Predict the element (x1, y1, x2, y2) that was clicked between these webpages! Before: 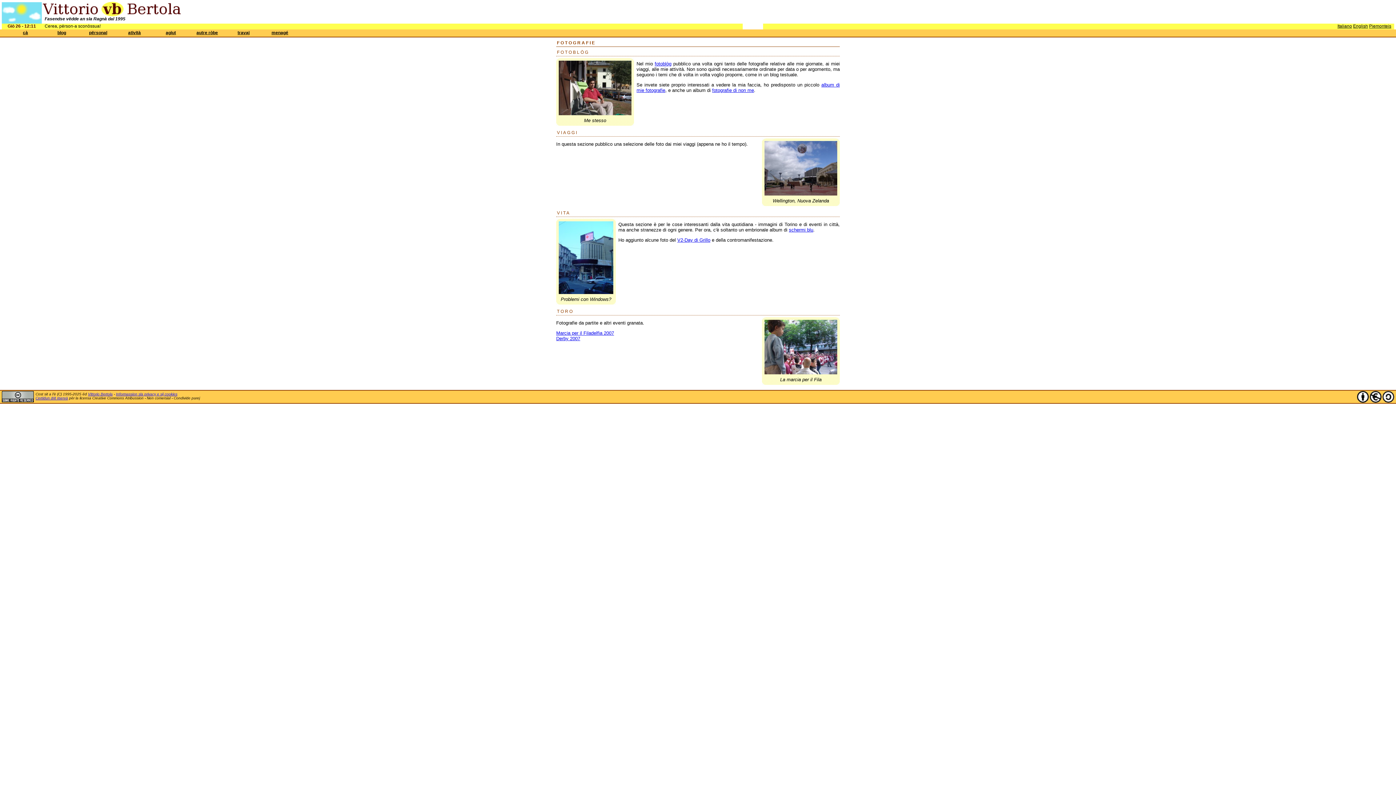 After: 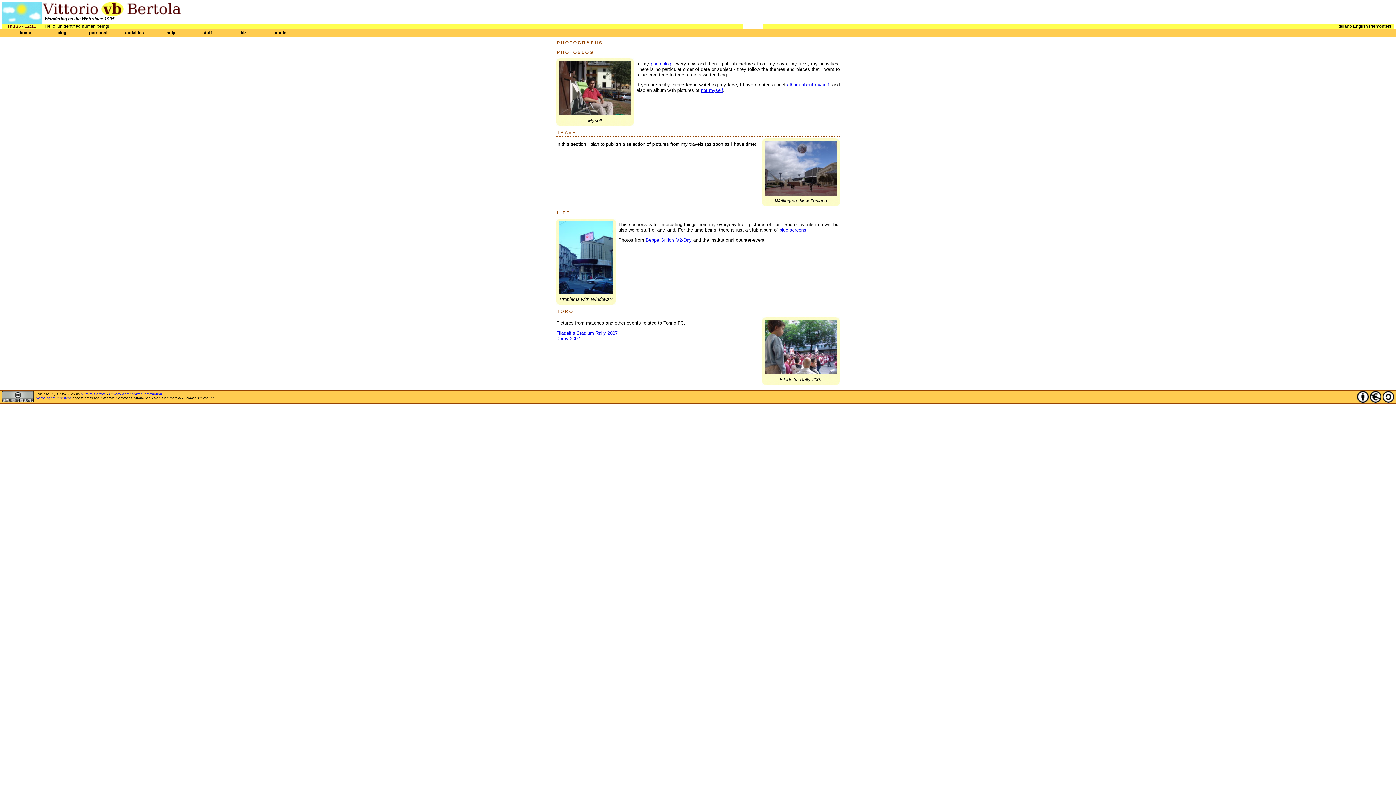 Action: label: English bbox: (1353, 23, 1368, 28)